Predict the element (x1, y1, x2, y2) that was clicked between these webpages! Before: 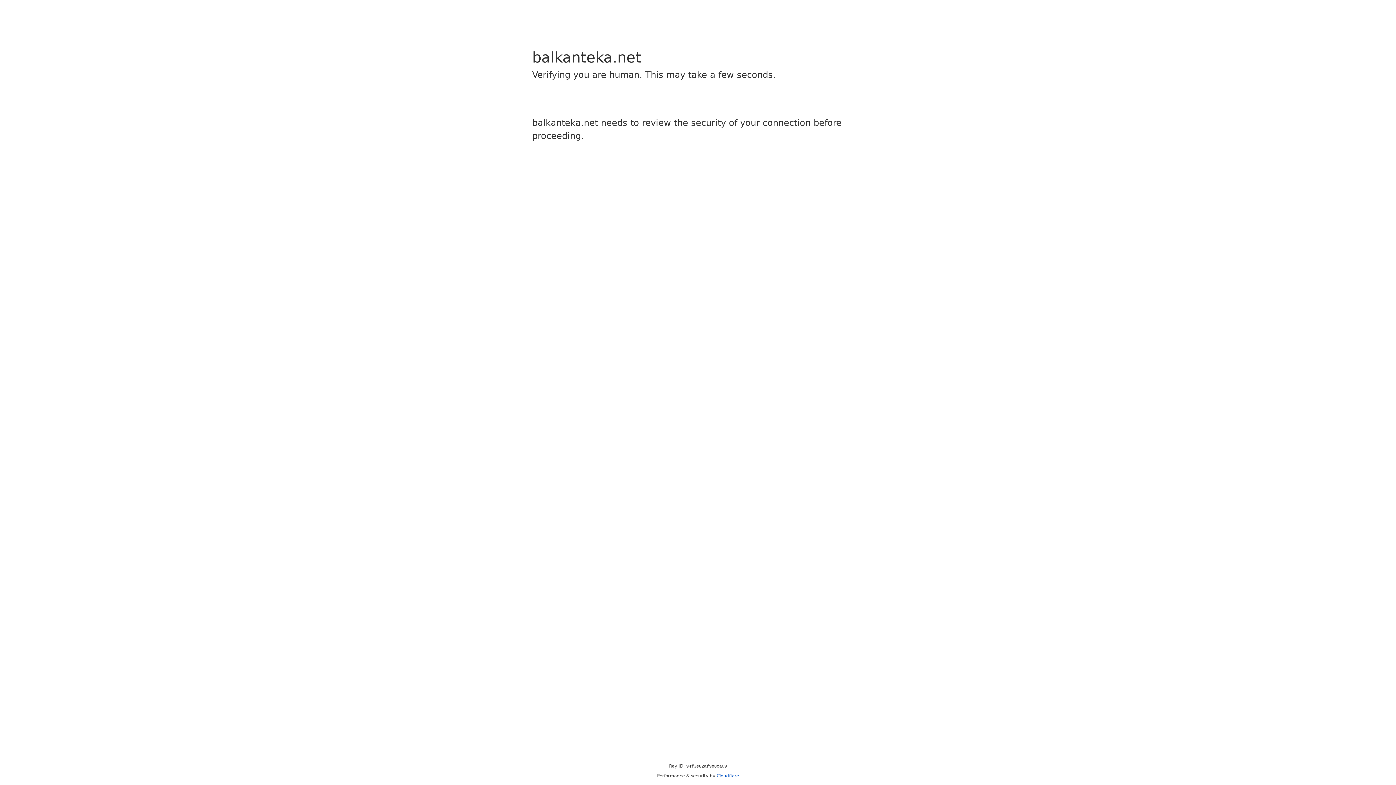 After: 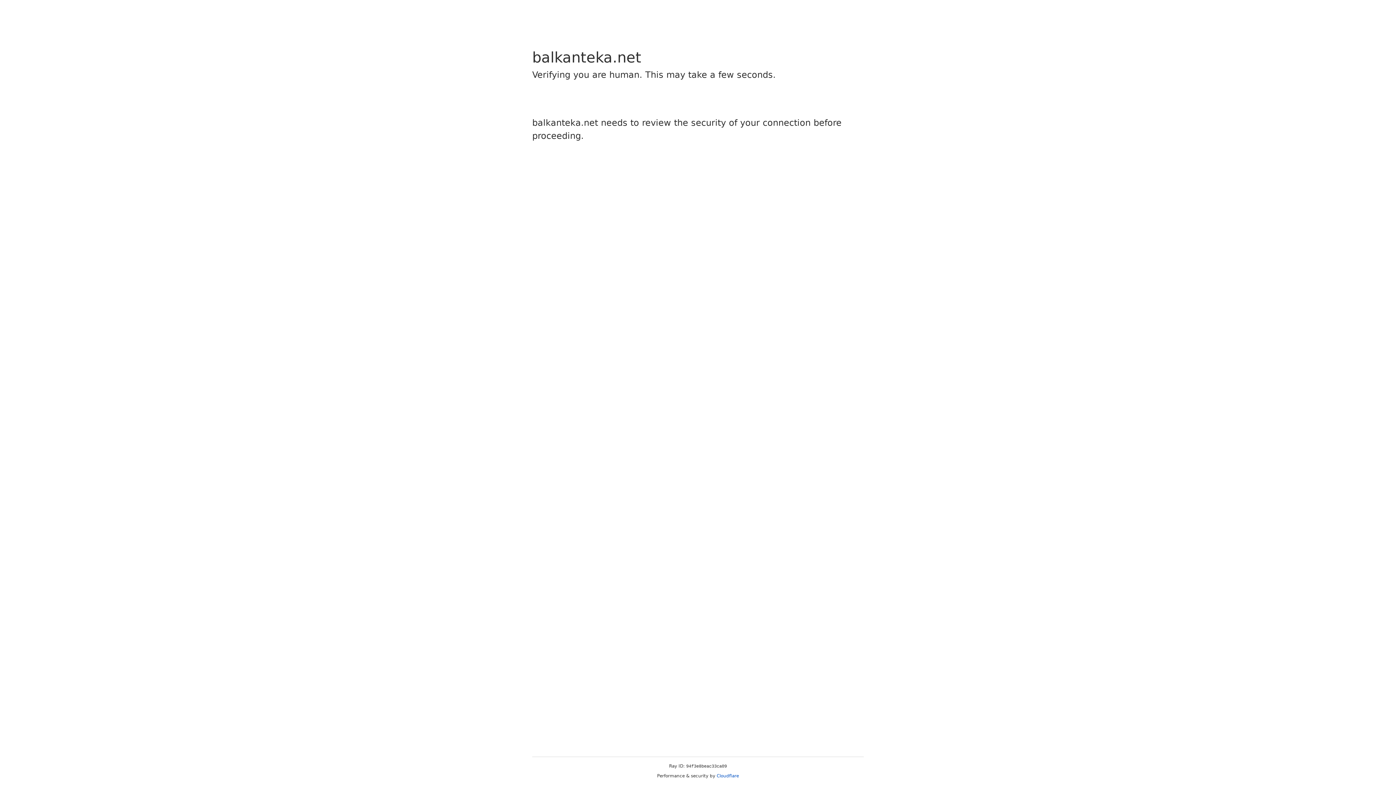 Action: bbox: (716, 773, 739, 778) label: Cloudflare